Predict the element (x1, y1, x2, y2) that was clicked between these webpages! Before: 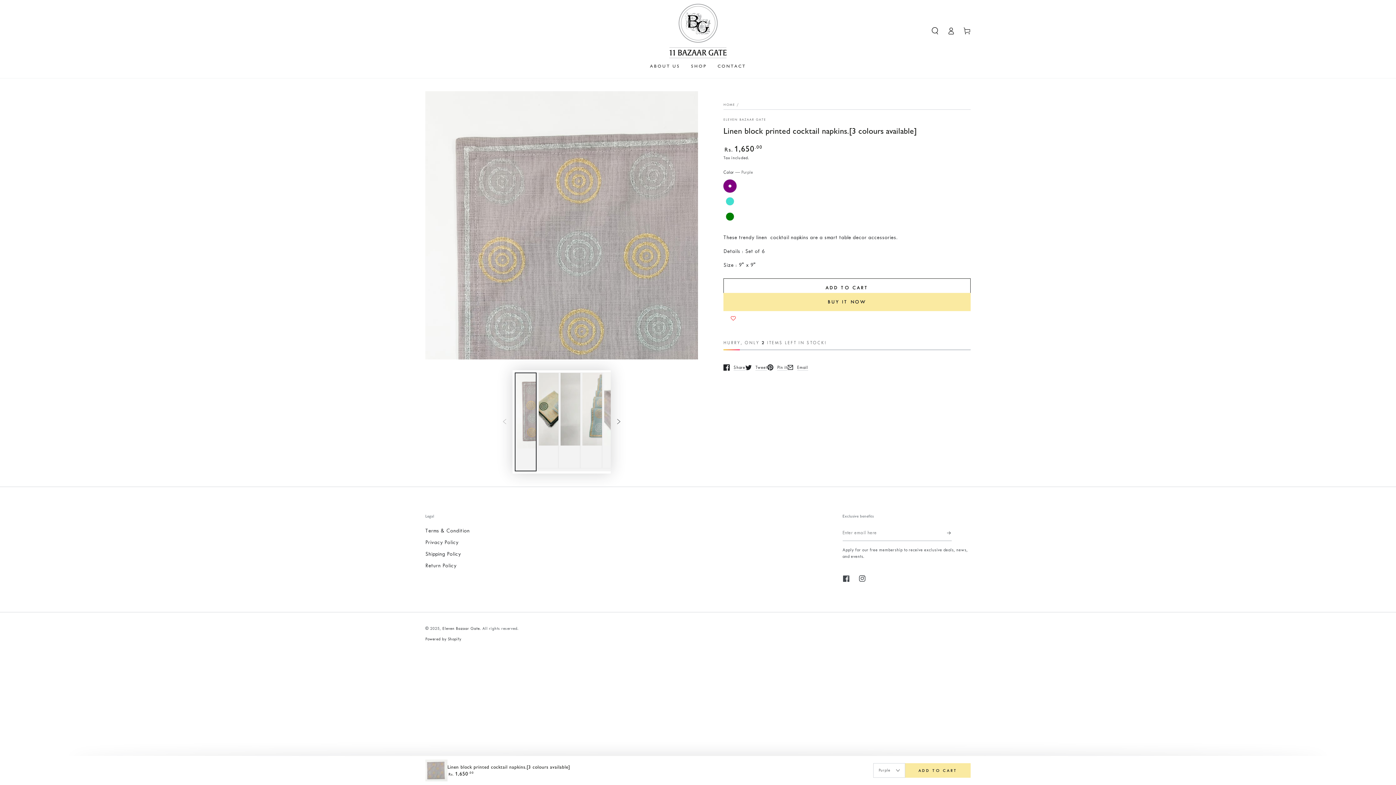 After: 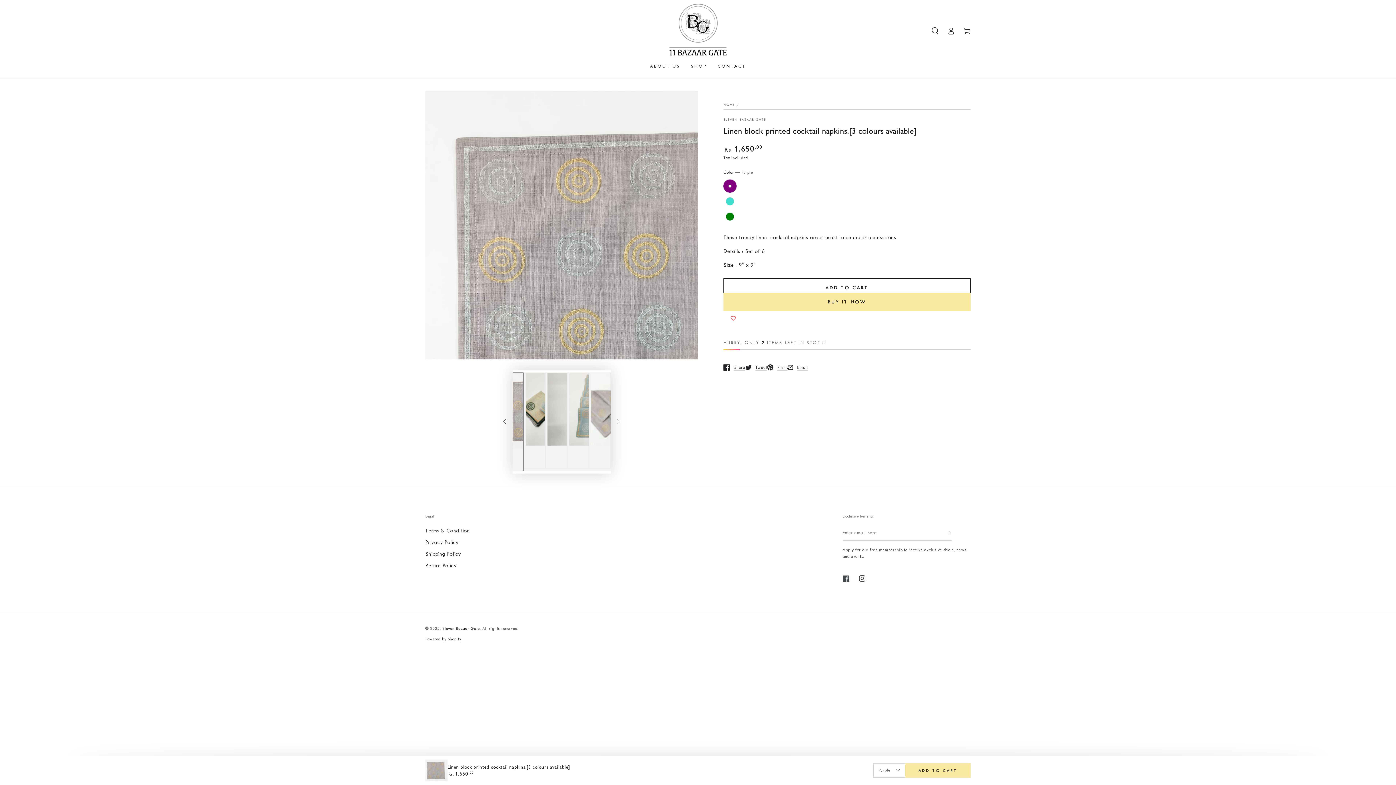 Action: bbox: (610, 414, 626, 430) label: Slide right